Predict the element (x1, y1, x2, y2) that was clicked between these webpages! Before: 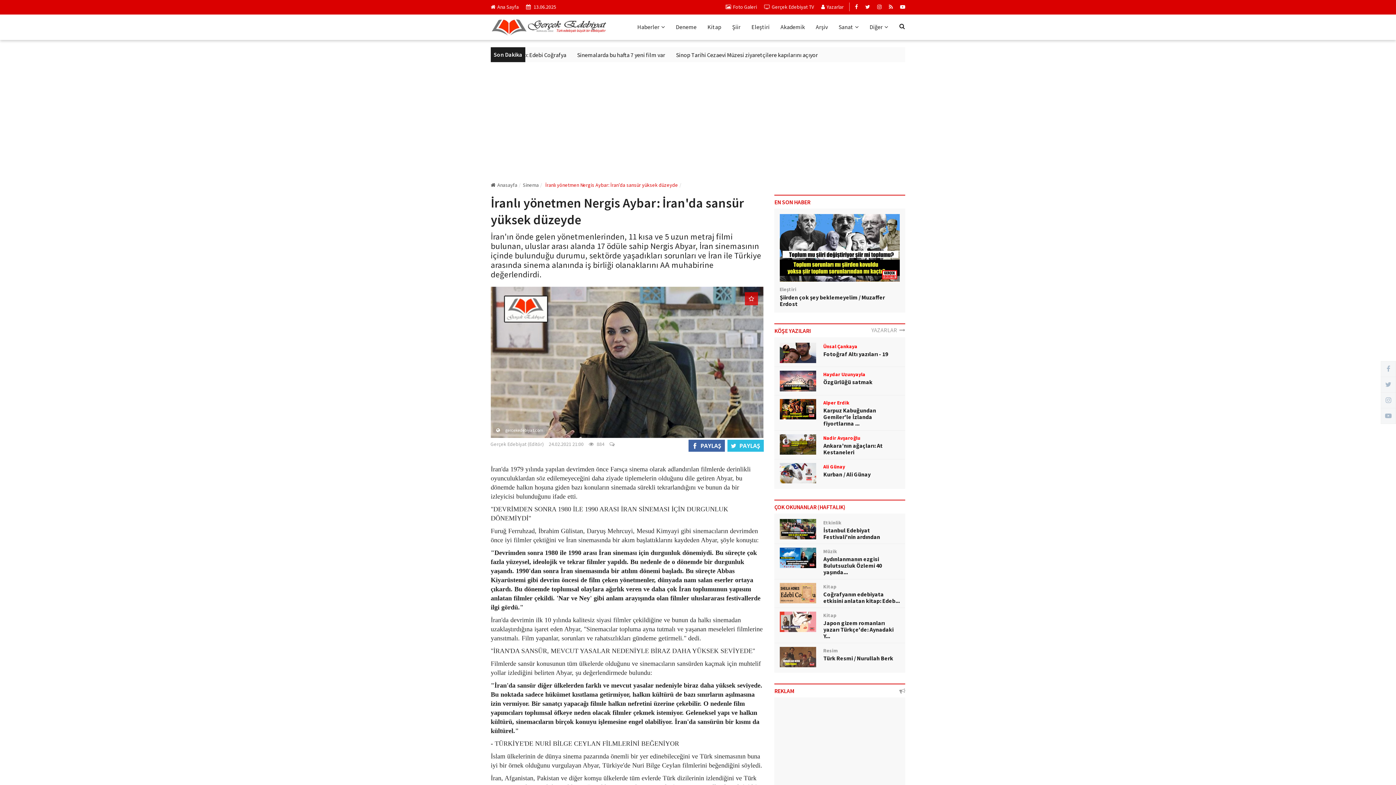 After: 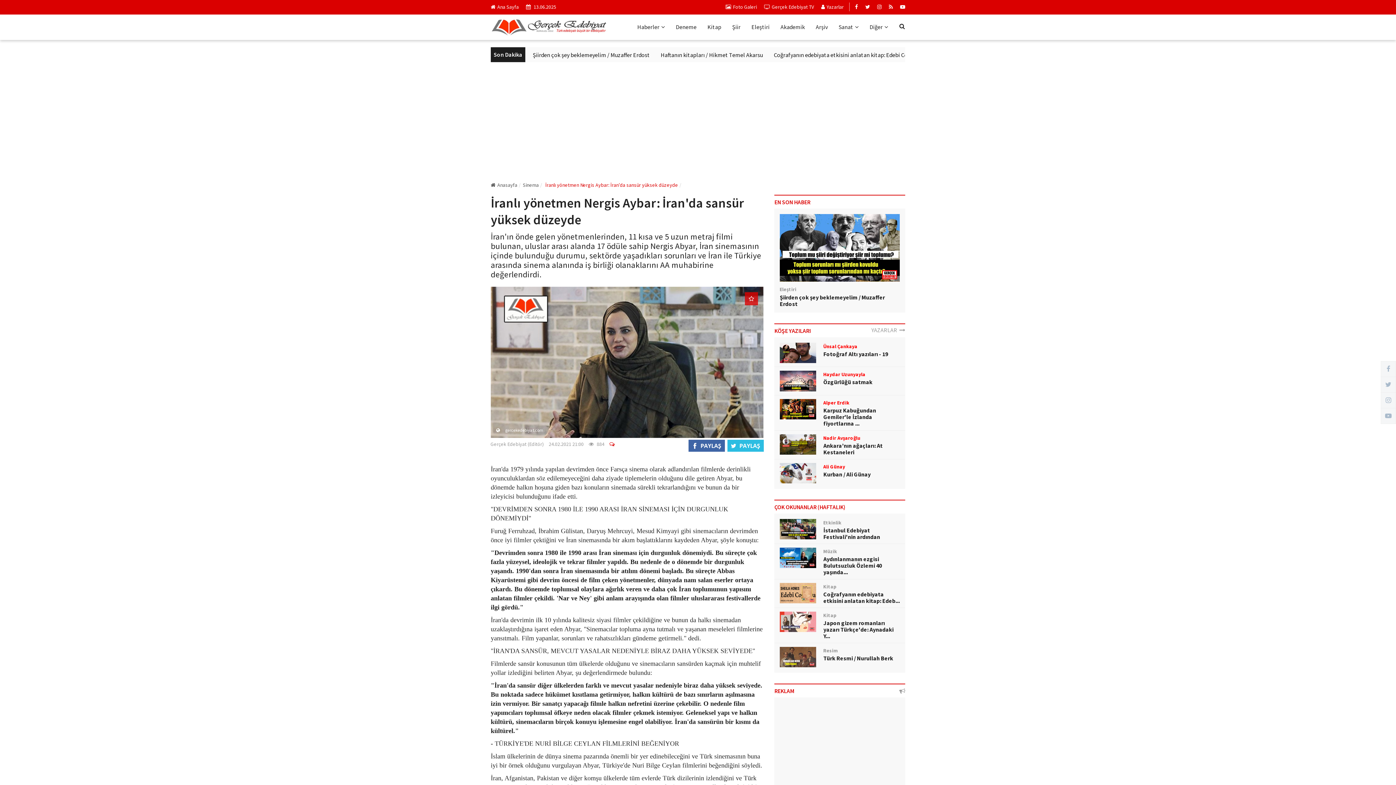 Action: bbox: (609, 439, 616, 448)